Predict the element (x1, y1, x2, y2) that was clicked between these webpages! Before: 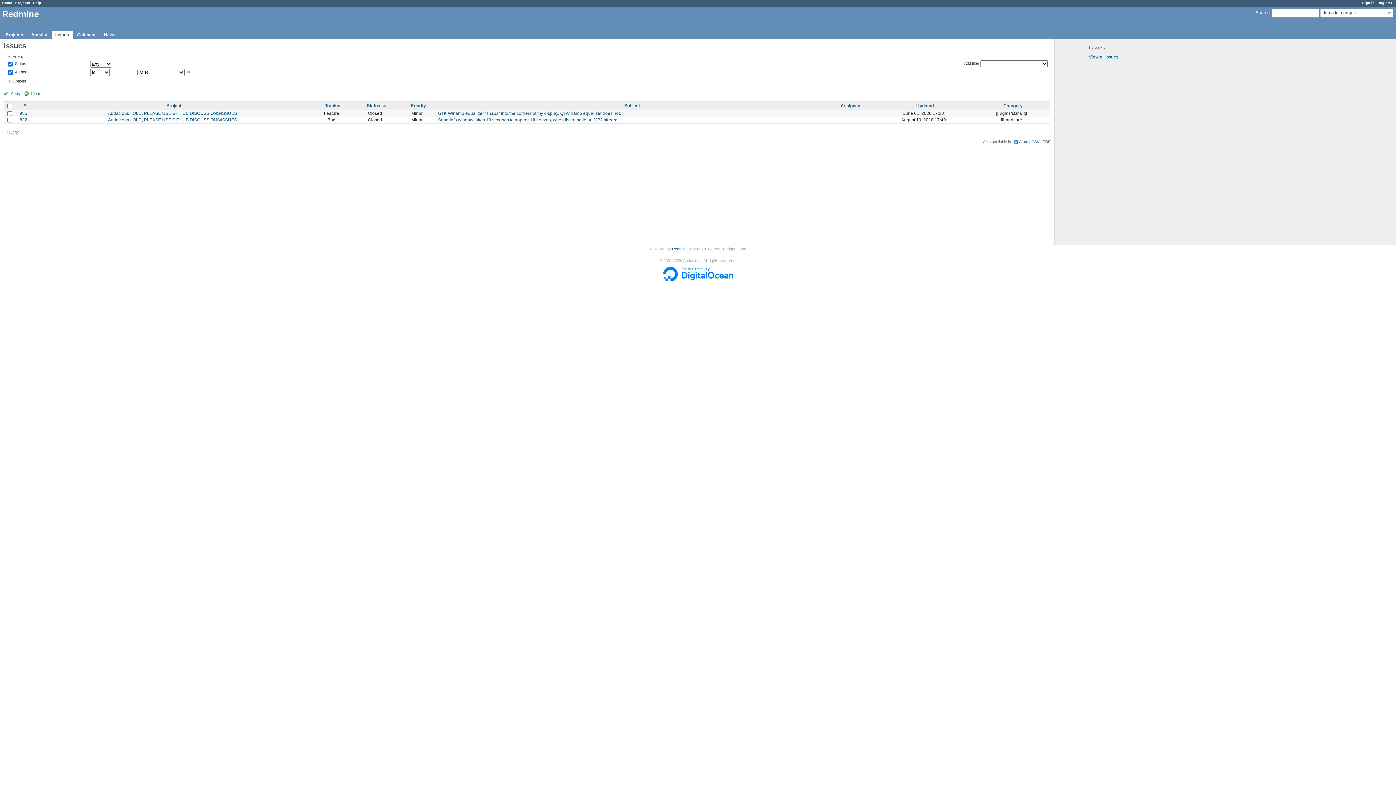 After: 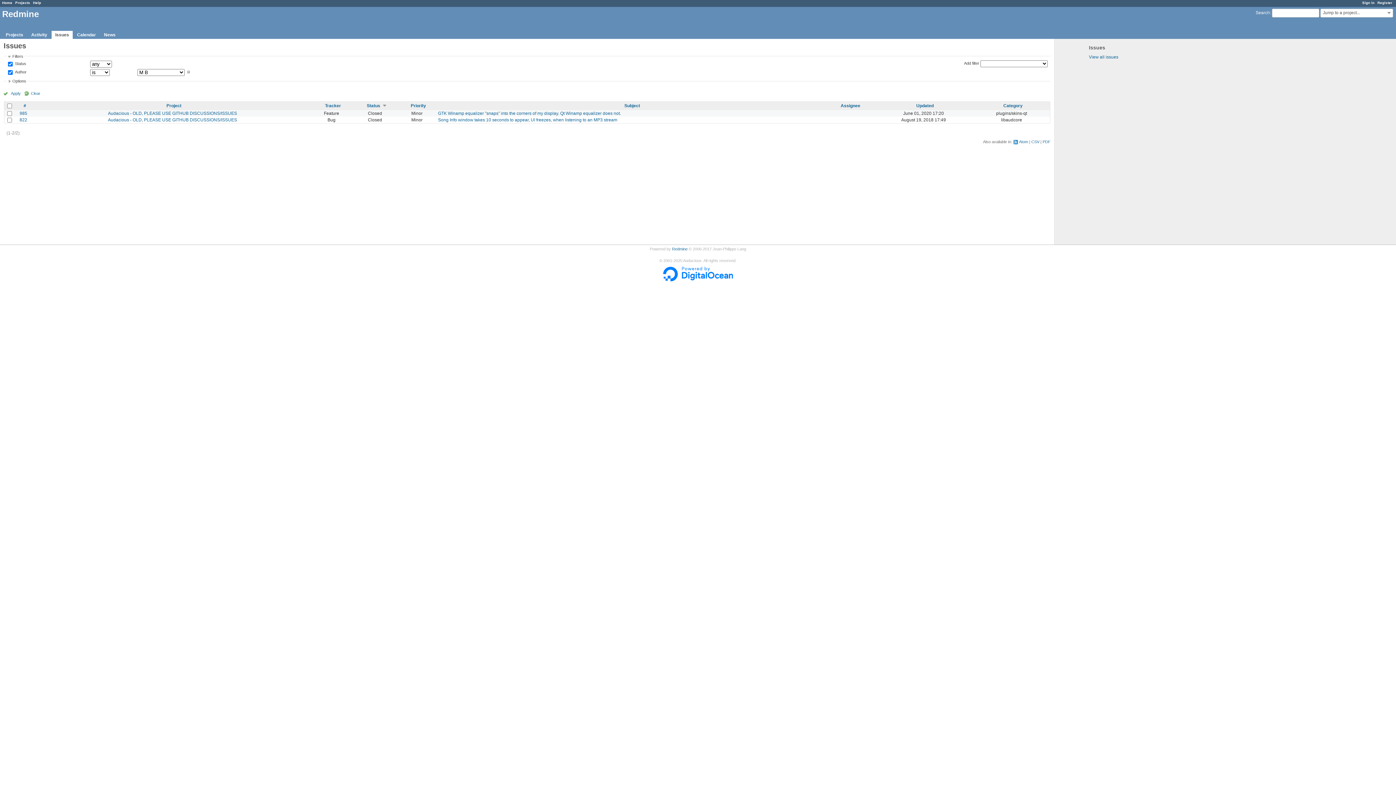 Action: bbox: (366, 103, 386, 108) label: Status